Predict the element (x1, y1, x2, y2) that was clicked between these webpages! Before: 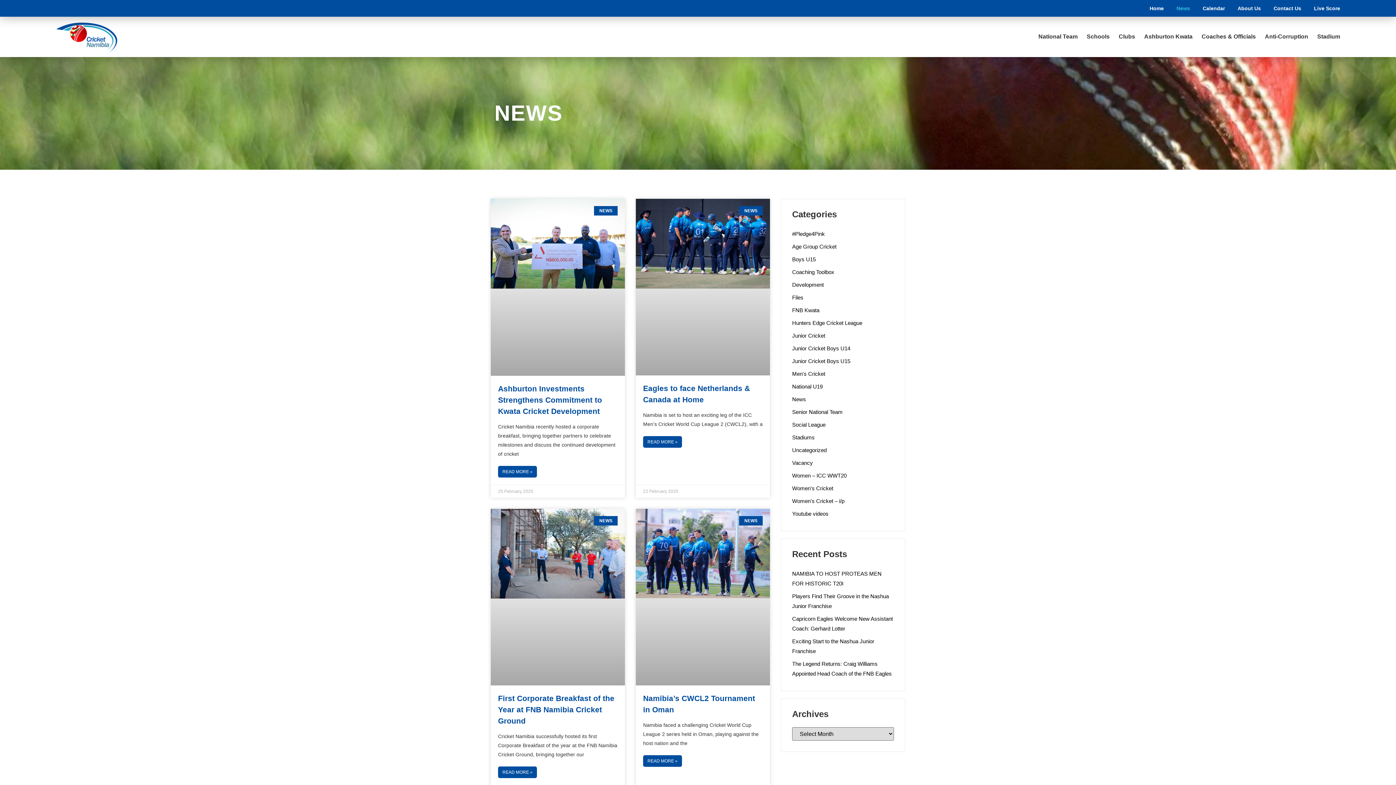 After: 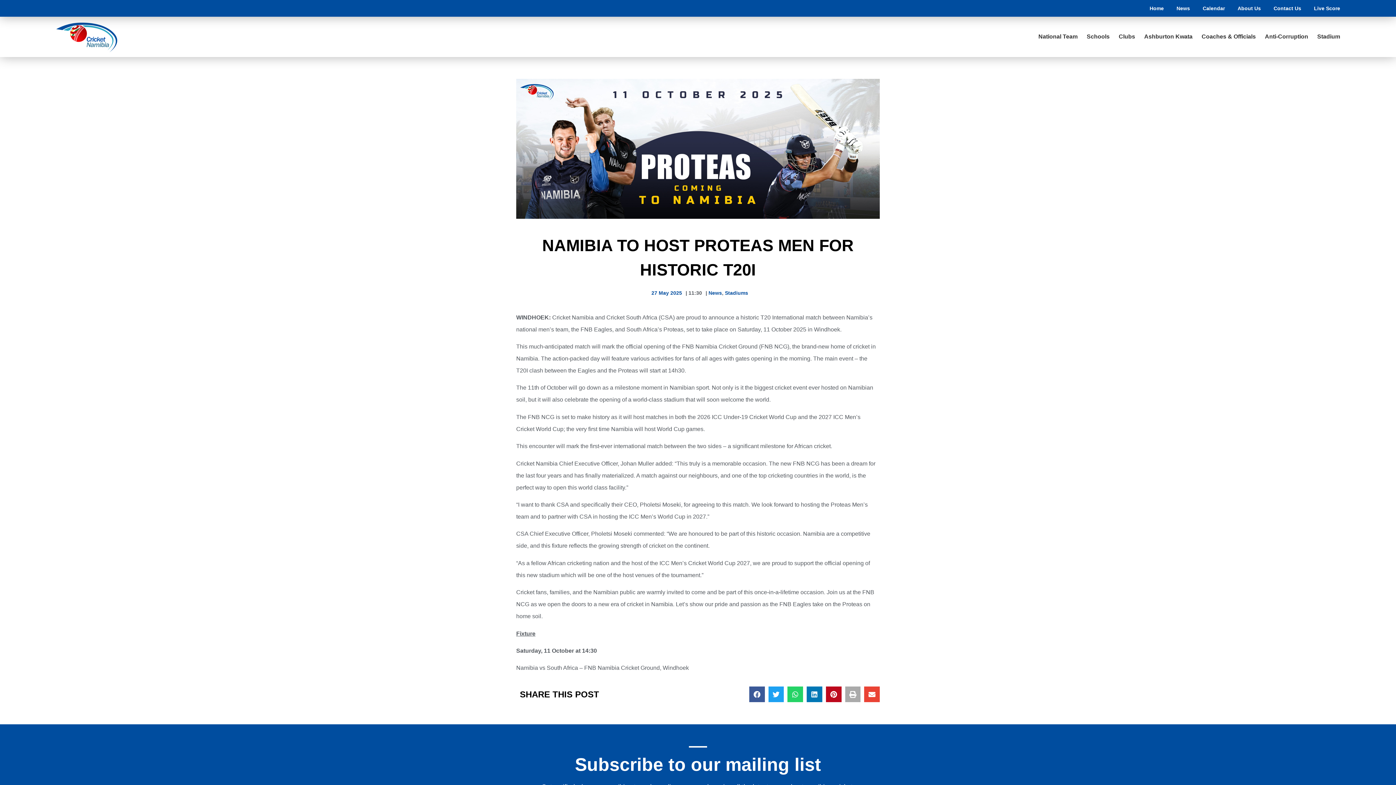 Action: bbox: (792, 567, 894, 590) label: NAMIBIA TO HOST PROTEAS MEN FOR HISTORIC T20I